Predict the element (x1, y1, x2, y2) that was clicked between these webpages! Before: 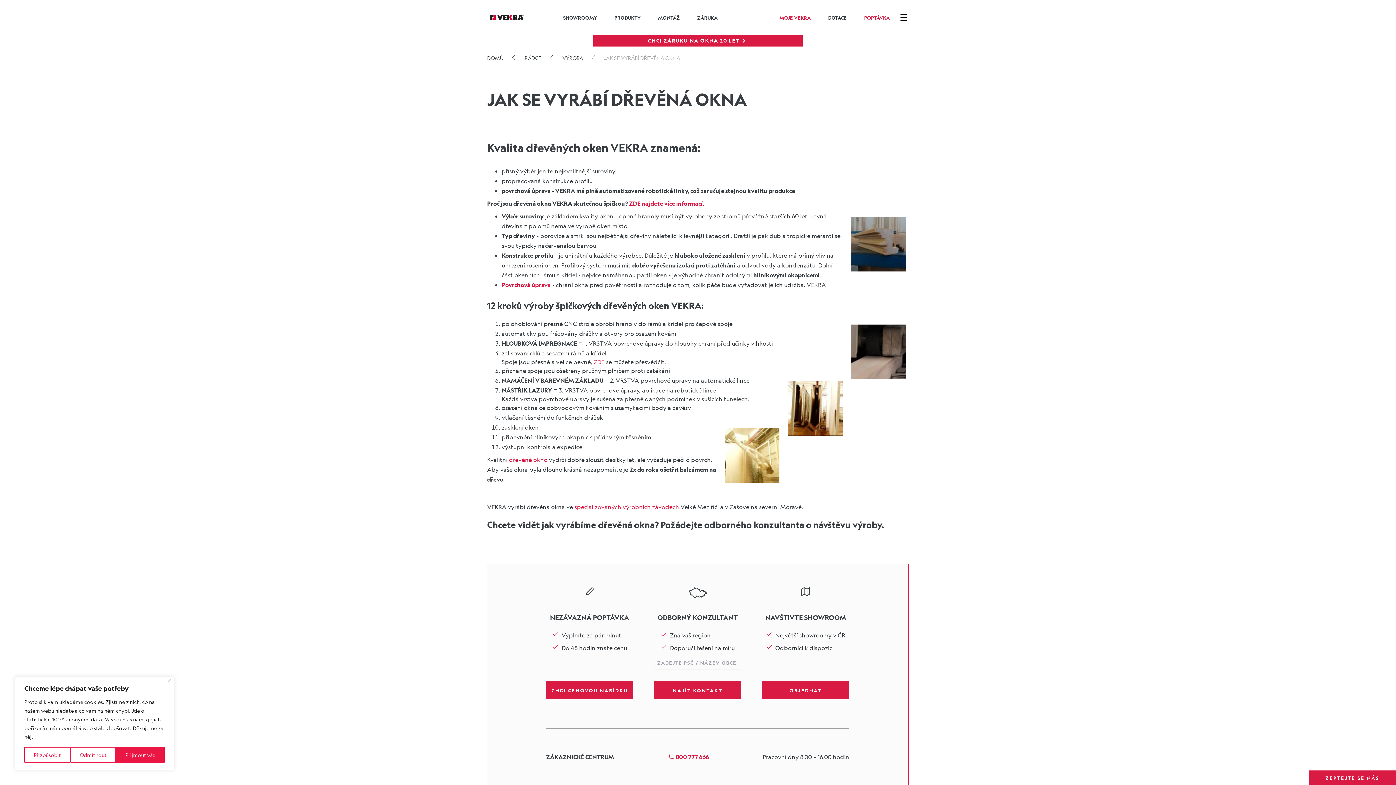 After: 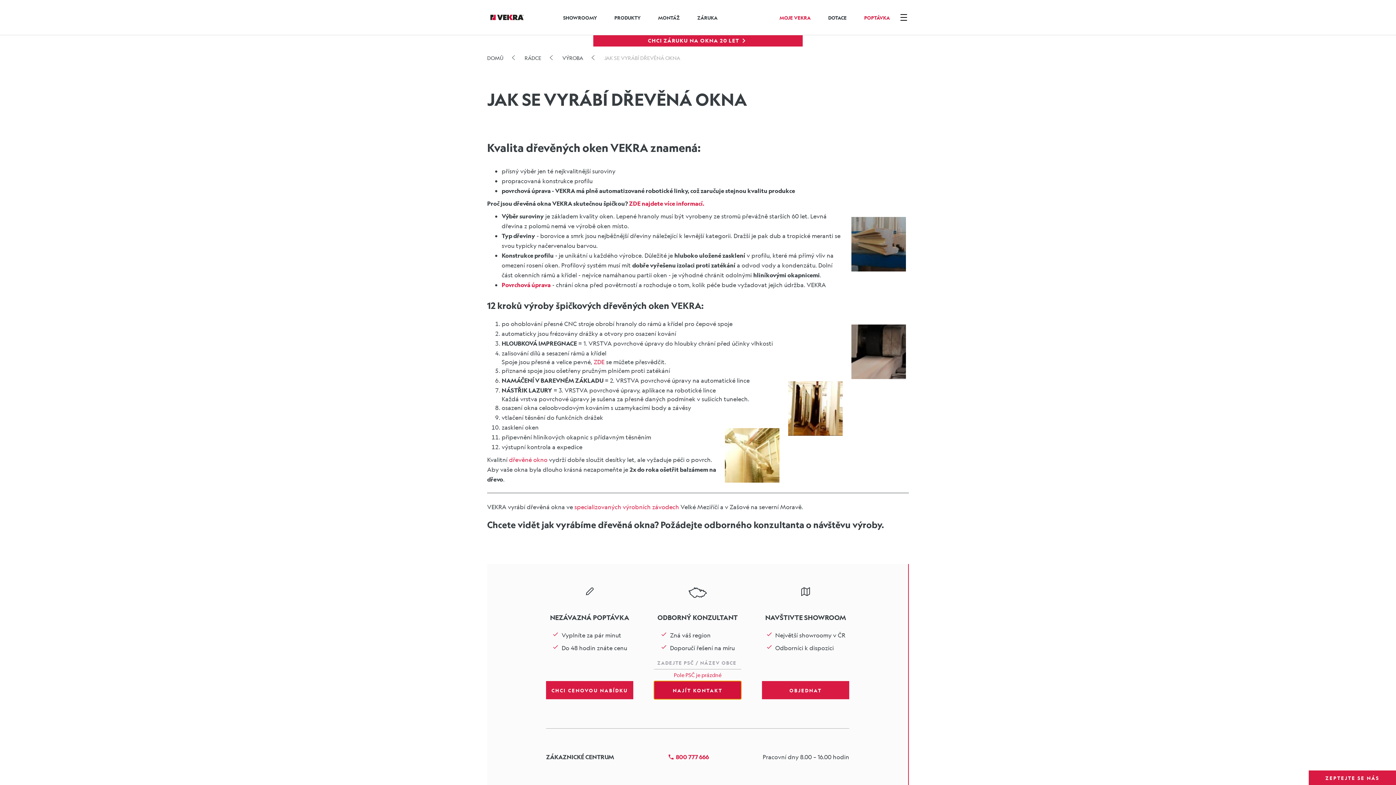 Action: label: NAJÍT KONTAKT bbox: (654, 681, 741, 699)